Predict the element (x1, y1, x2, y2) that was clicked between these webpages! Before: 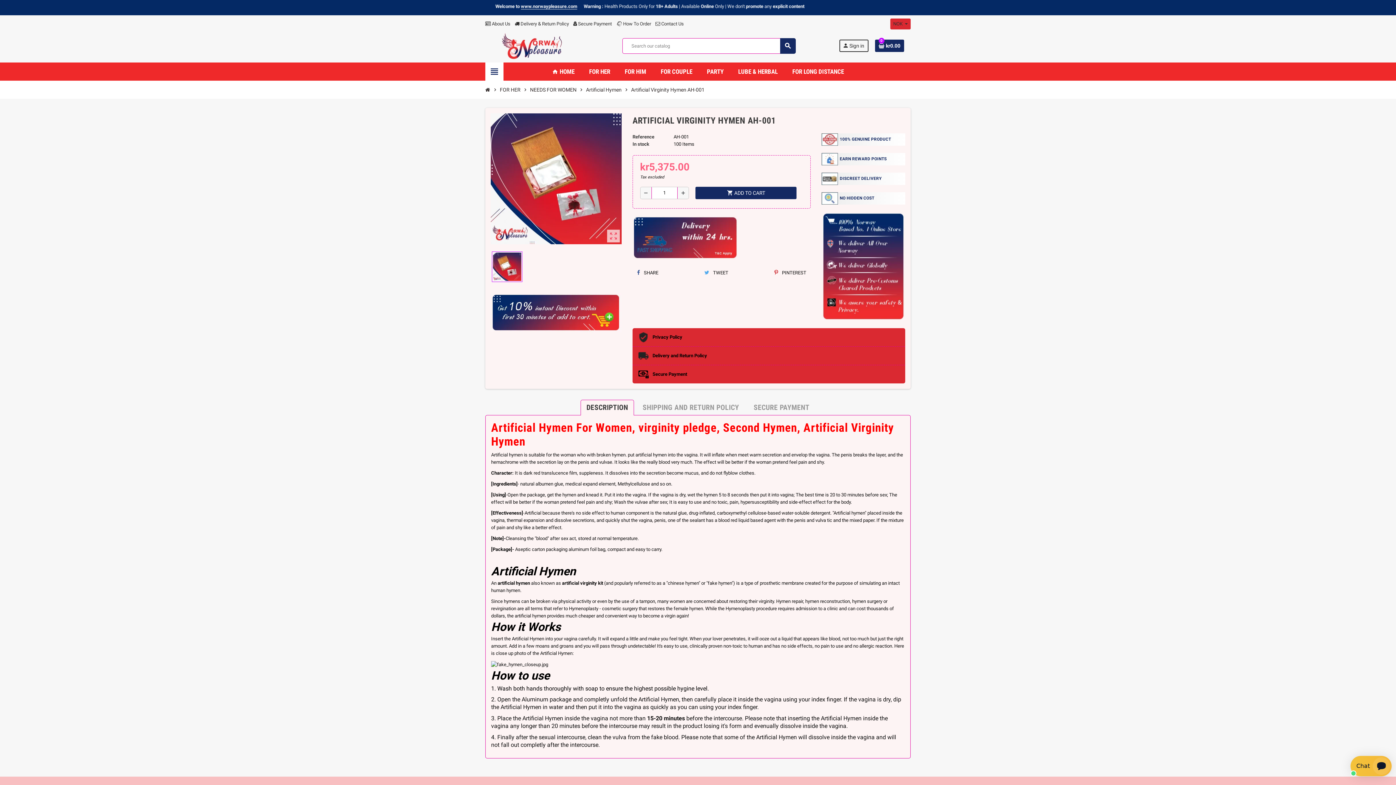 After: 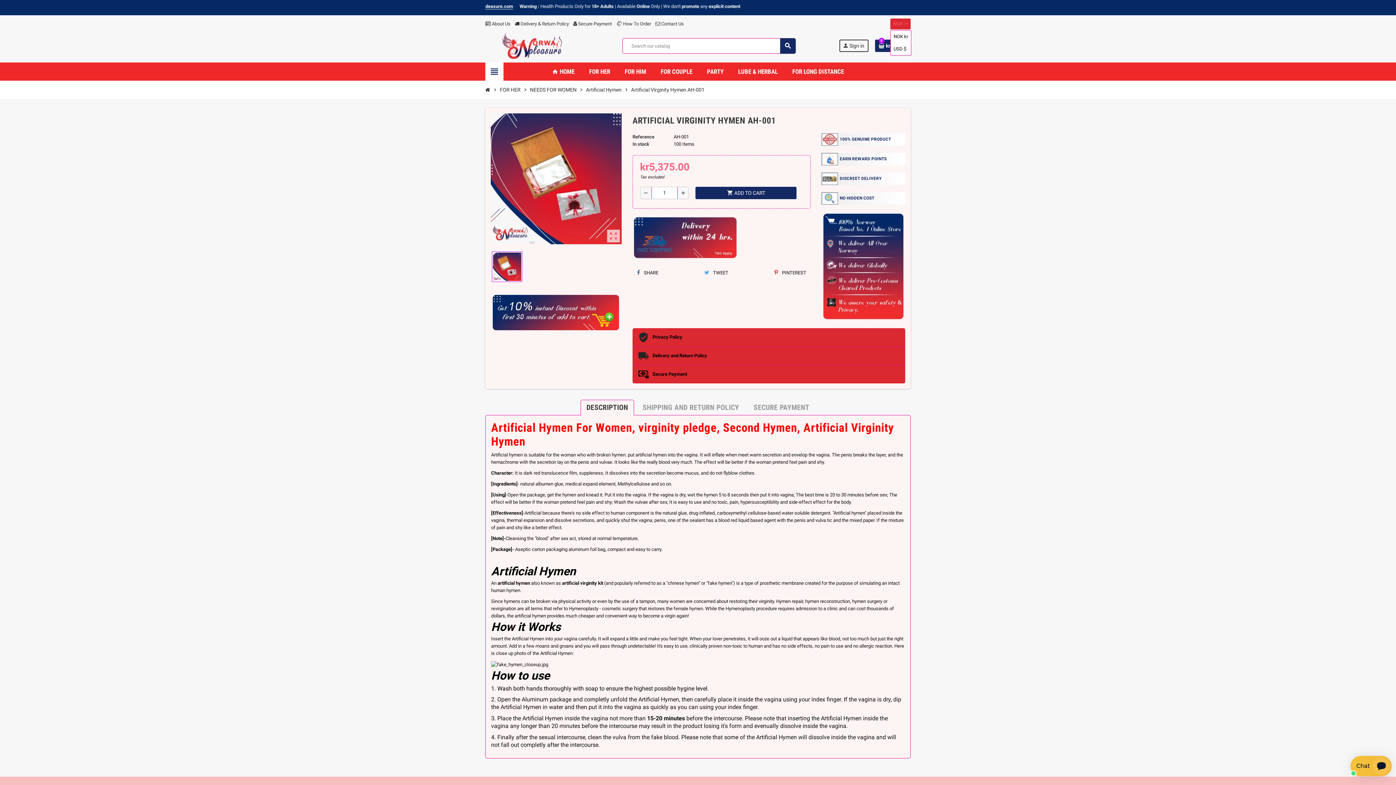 Action: label: Currency dropdown bbox: (890, 18, 910, 29)